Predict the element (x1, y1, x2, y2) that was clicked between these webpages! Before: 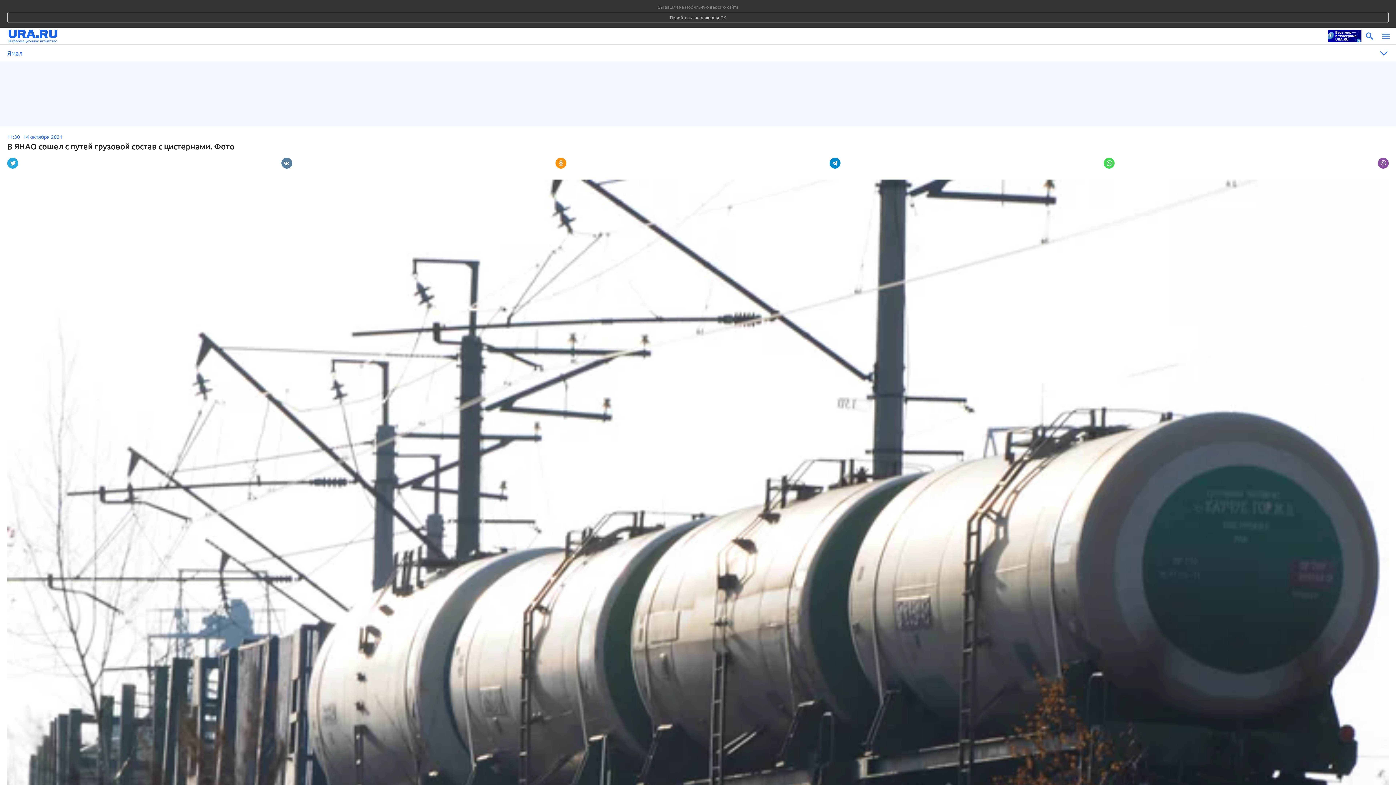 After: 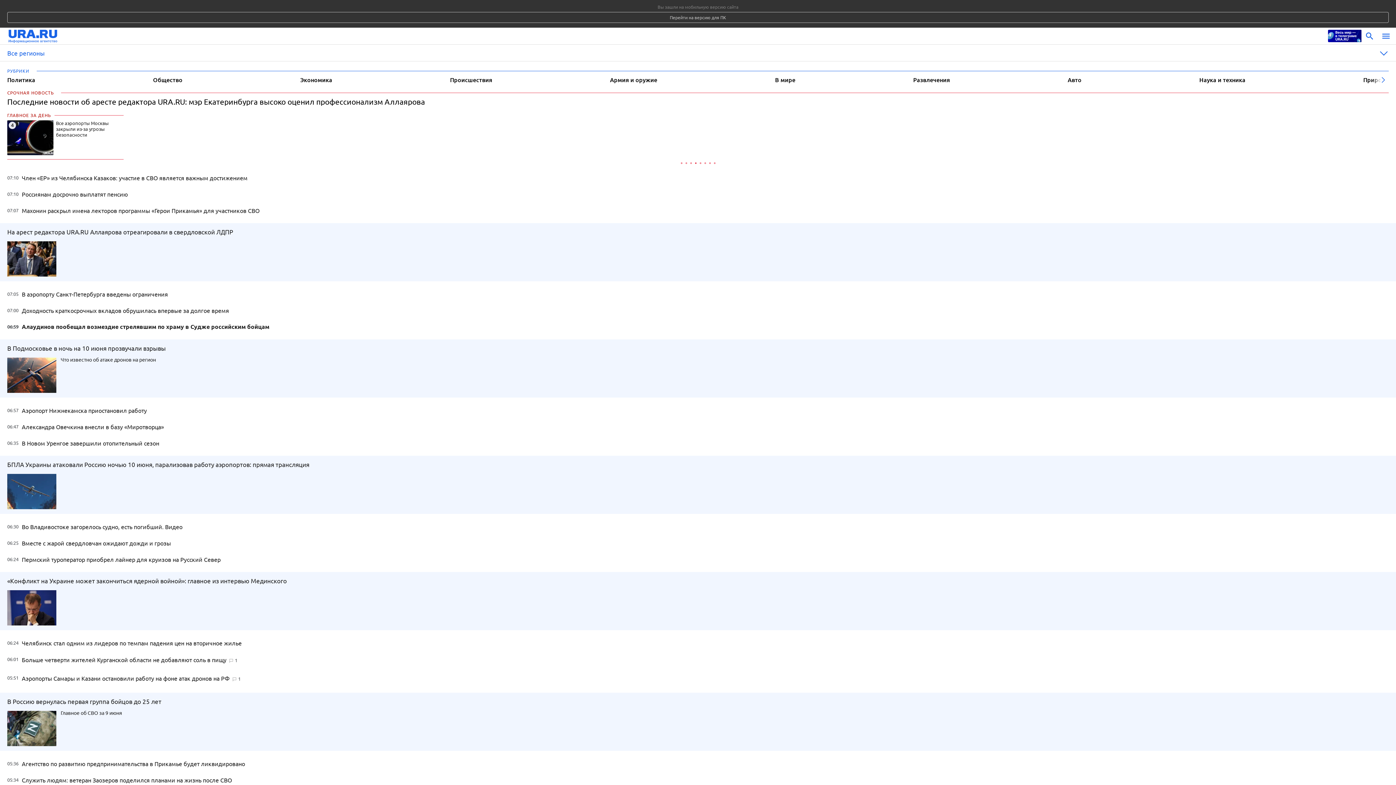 Action: bbox: (8, 28, 1324, 44)